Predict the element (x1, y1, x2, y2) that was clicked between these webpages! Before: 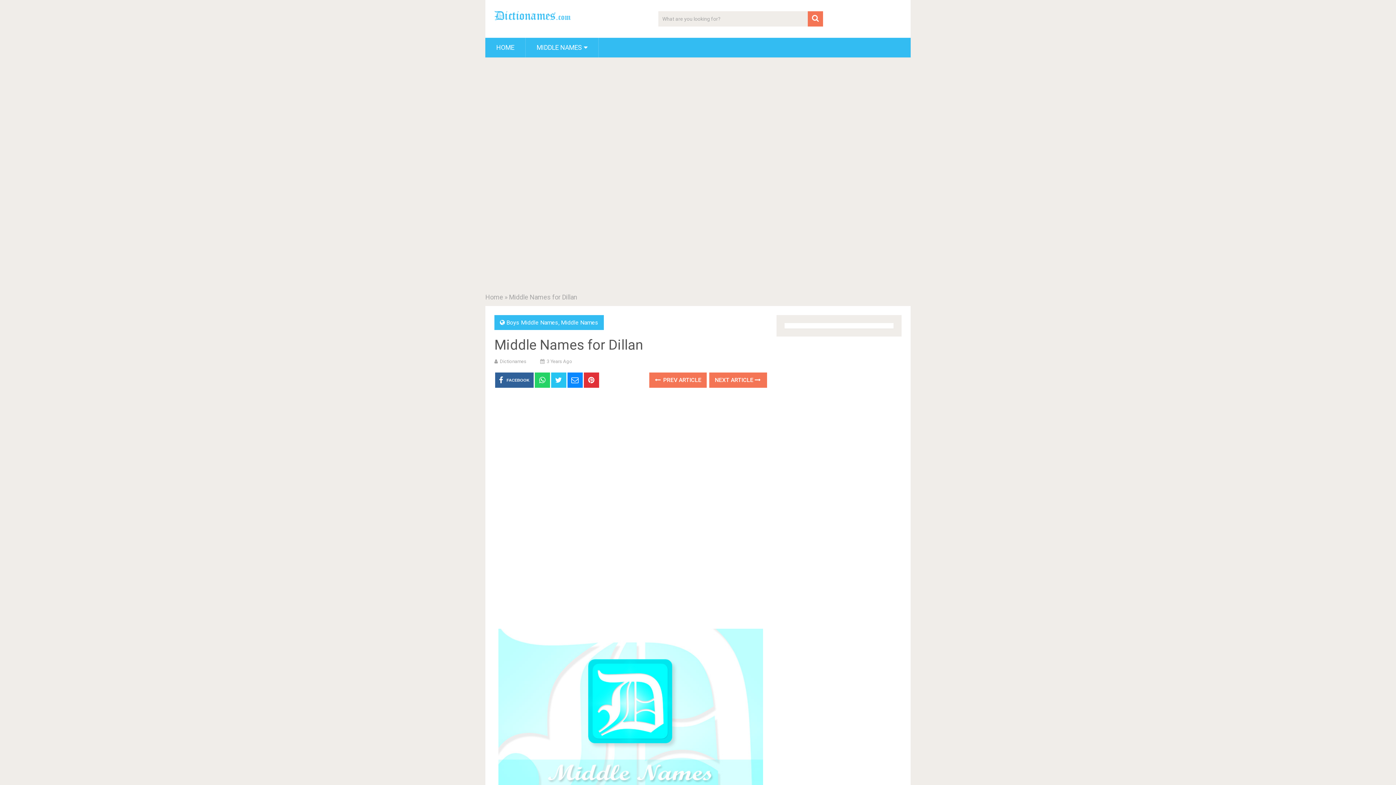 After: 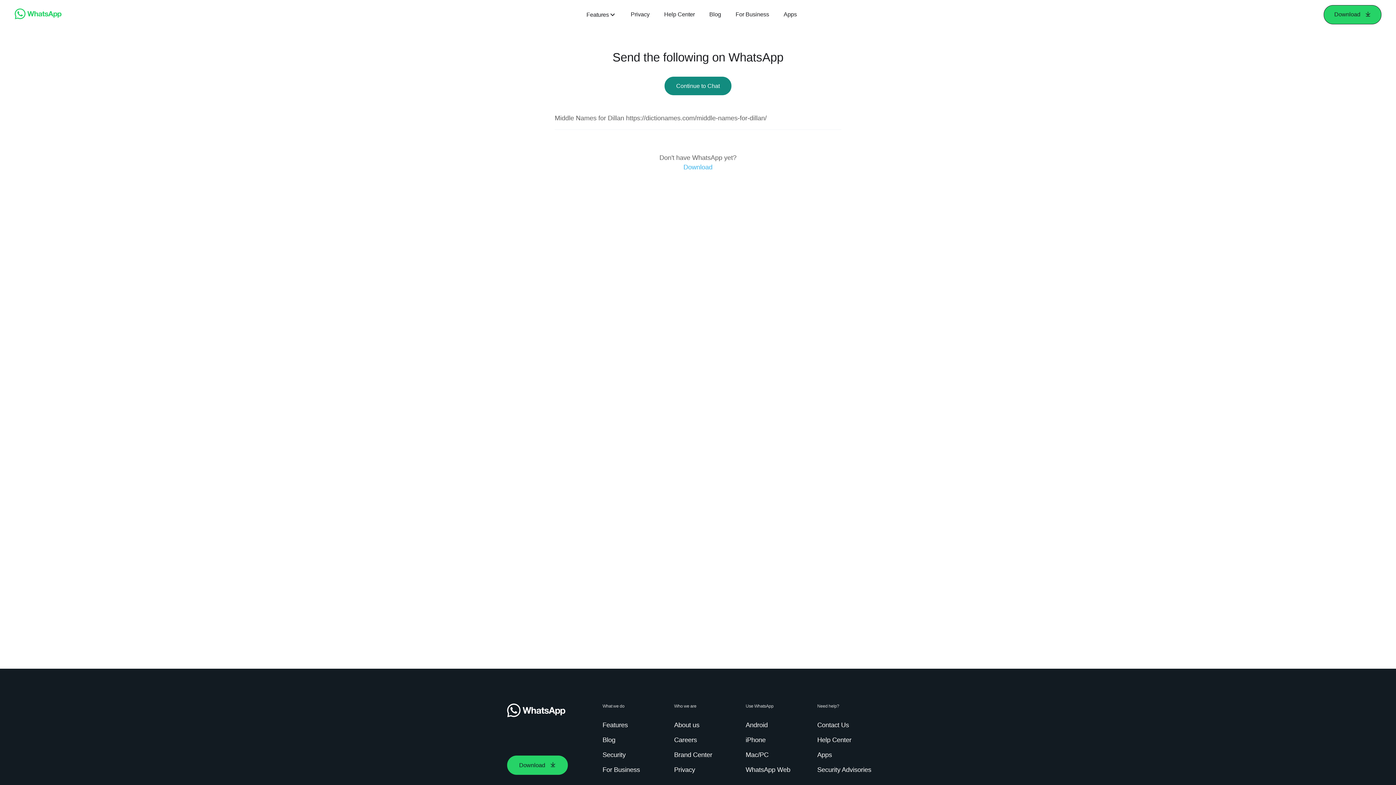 Action: bbox: (534, 372, 550, 388)